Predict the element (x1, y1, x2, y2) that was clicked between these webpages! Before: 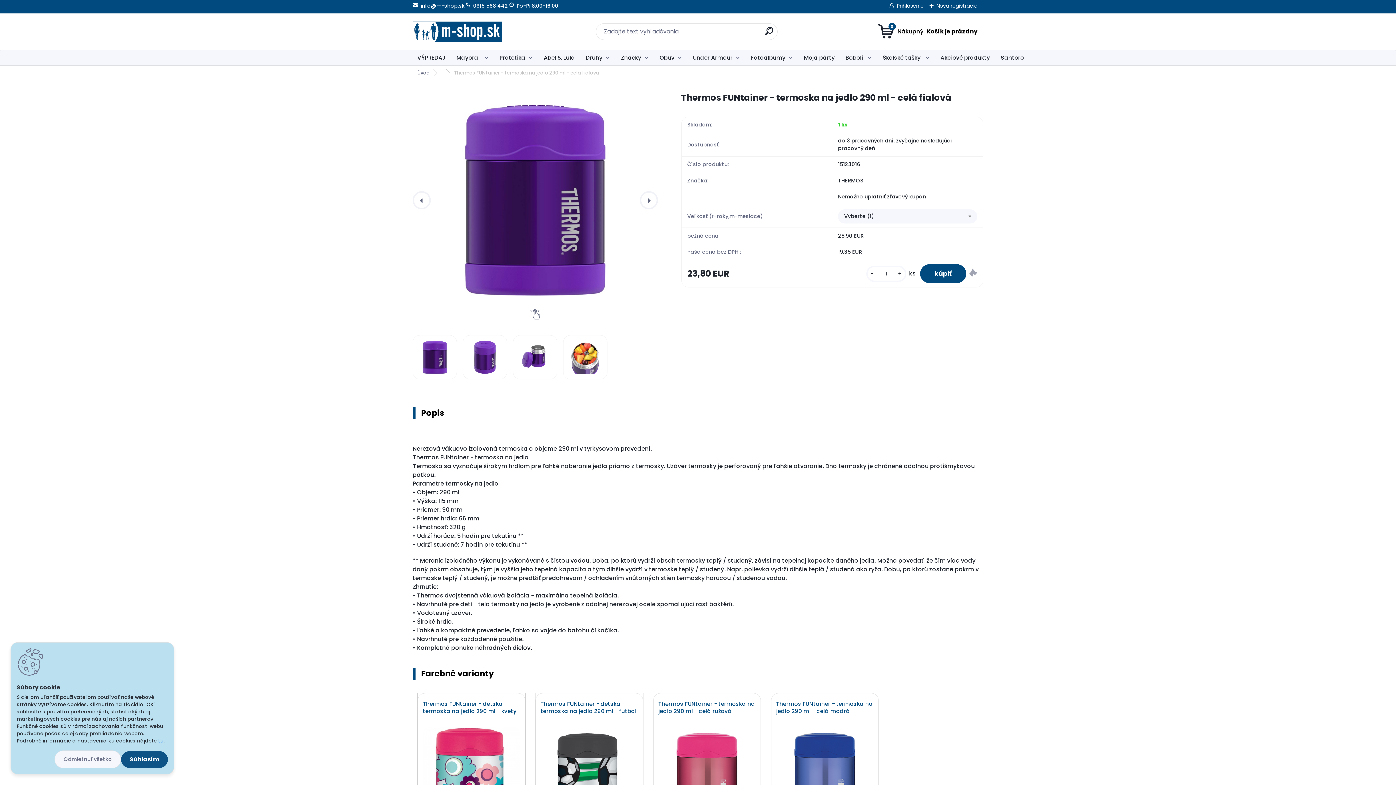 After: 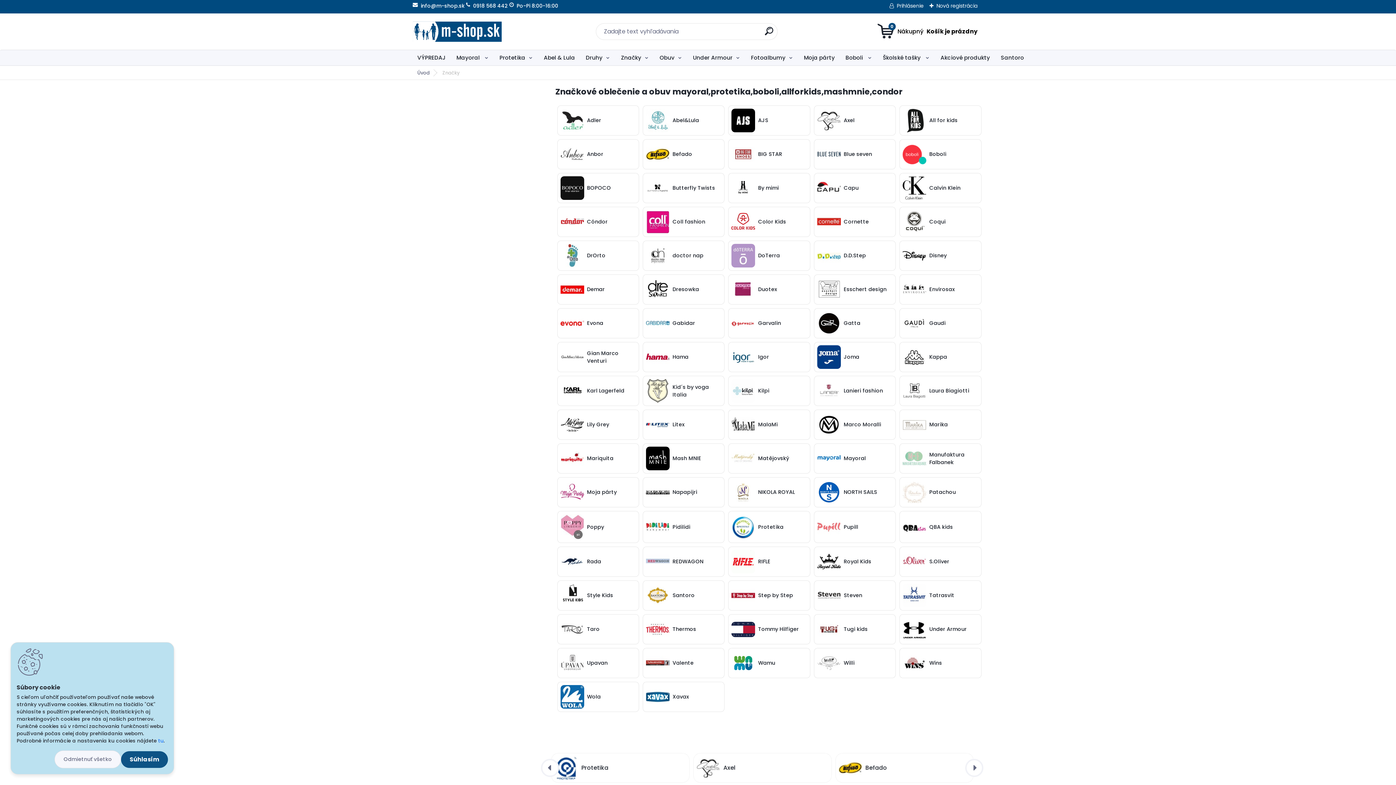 Action: bbox: (616, 50, 653, 65) label: Značky